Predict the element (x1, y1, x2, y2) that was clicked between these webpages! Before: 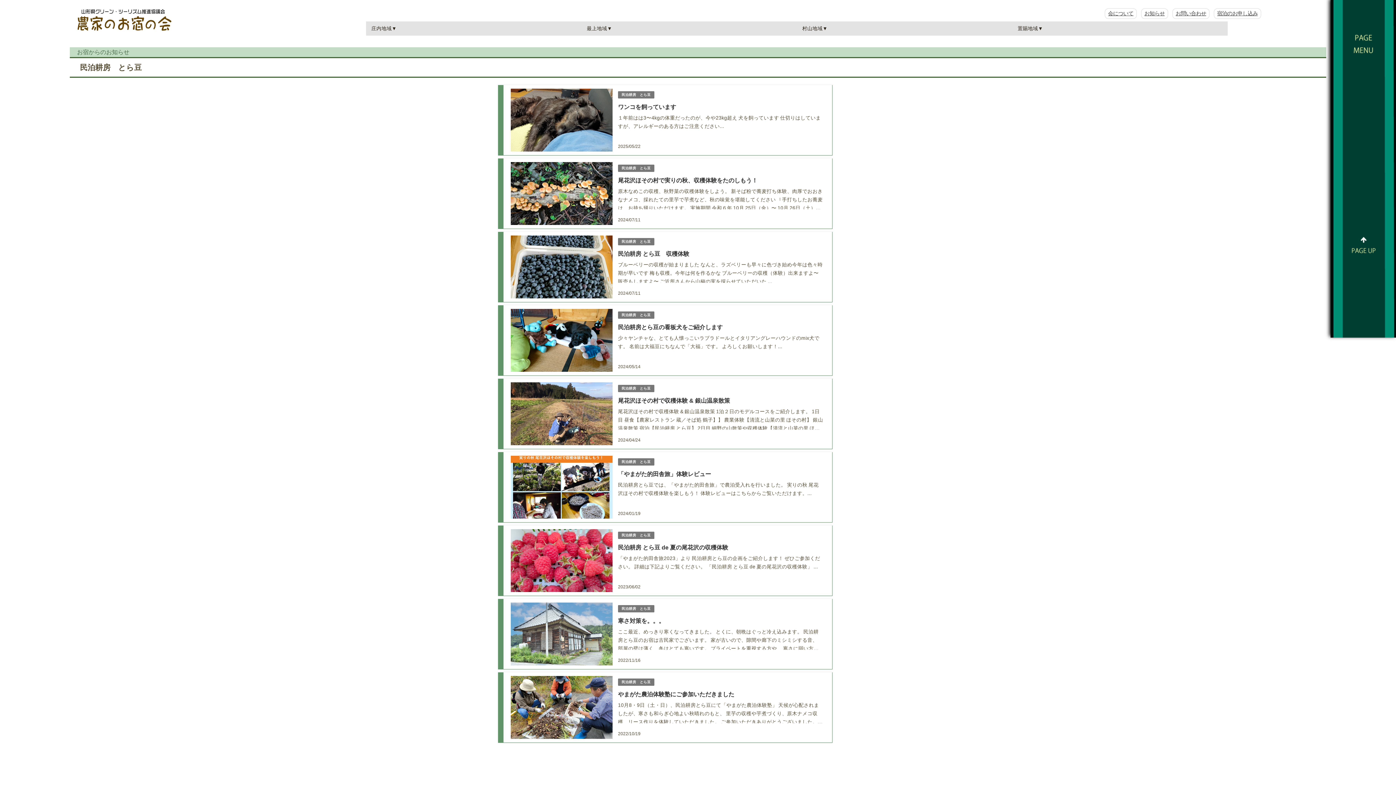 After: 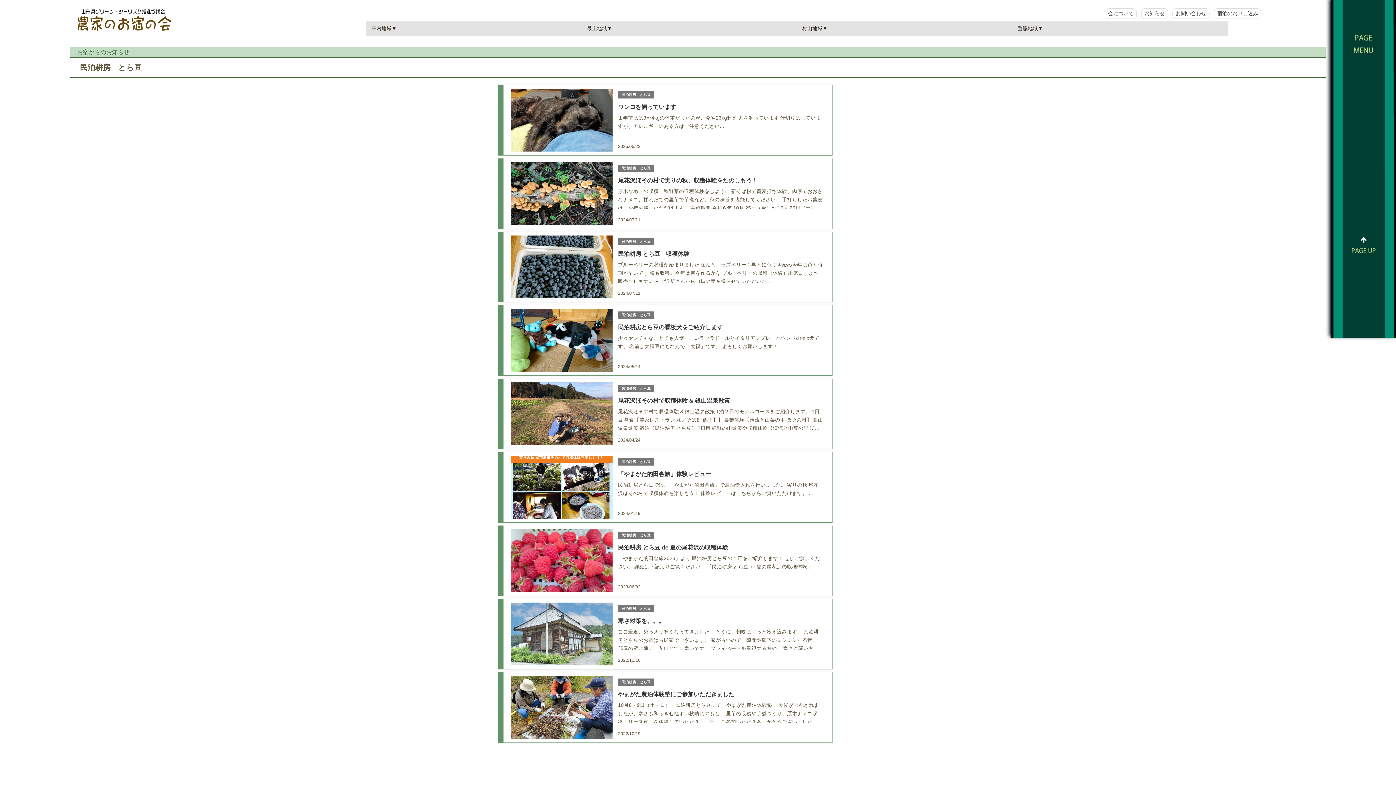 Action: bbox: (618, 458, 654, 465) label: 民泊耕房　とら豆